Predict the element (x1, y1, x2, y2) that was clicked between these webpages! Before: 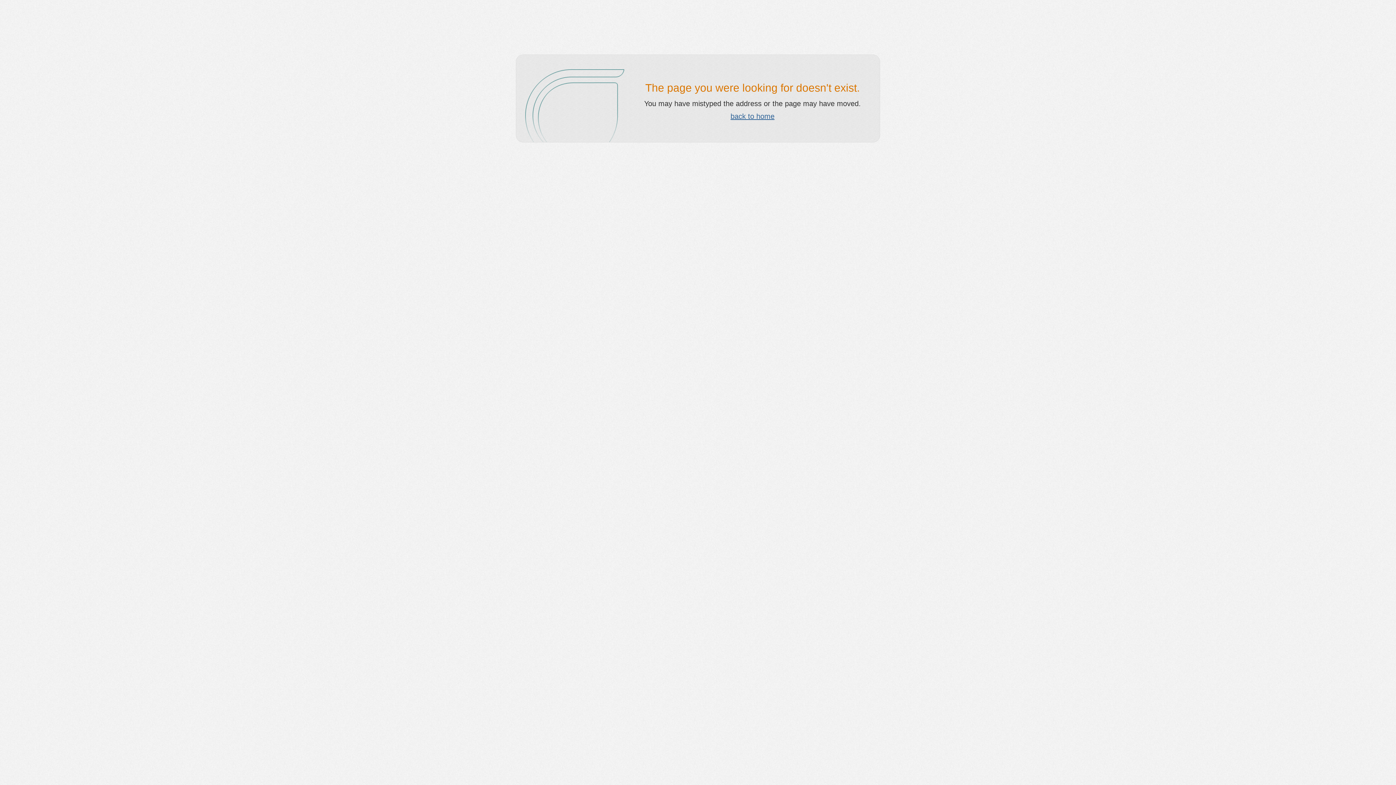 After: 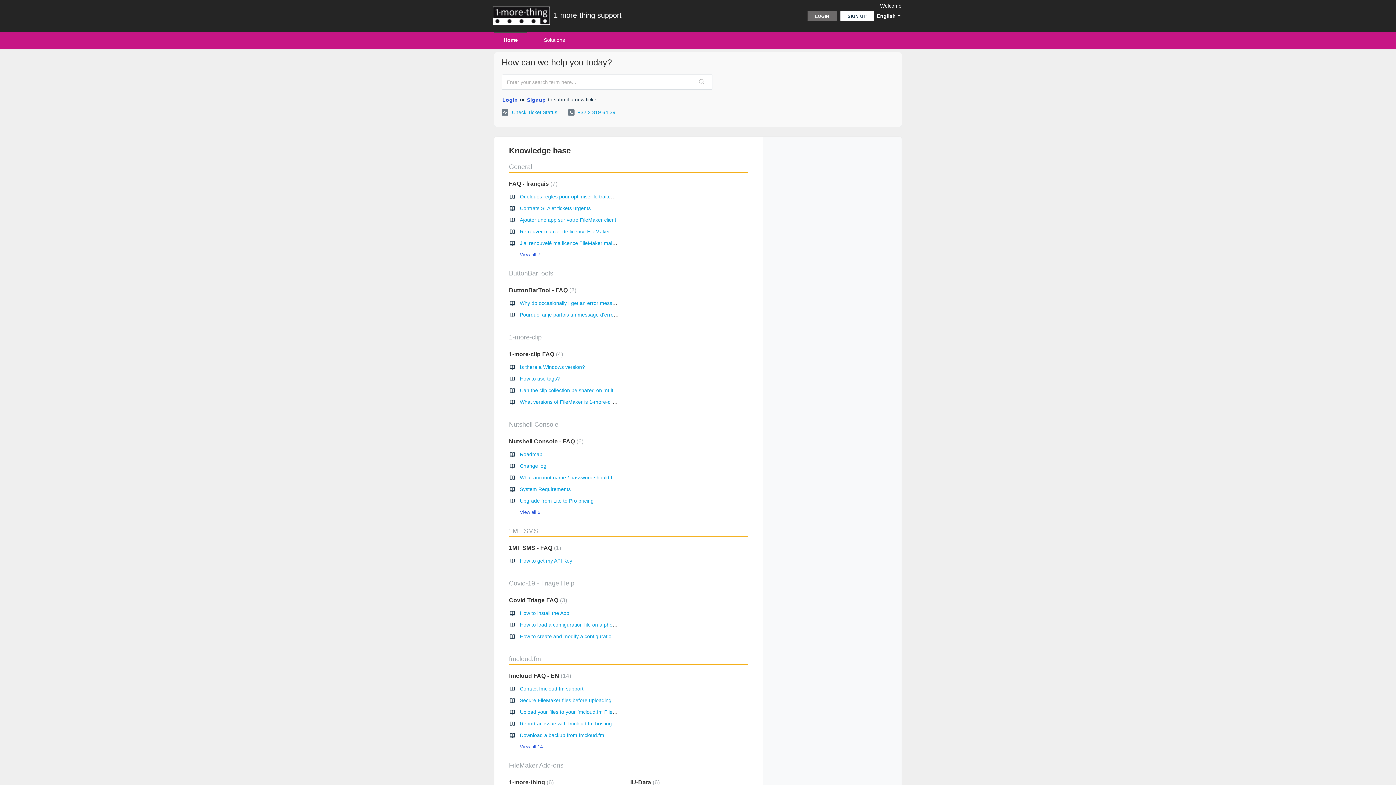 Action: label: back to home bbox: (730, 112, 774, 120)